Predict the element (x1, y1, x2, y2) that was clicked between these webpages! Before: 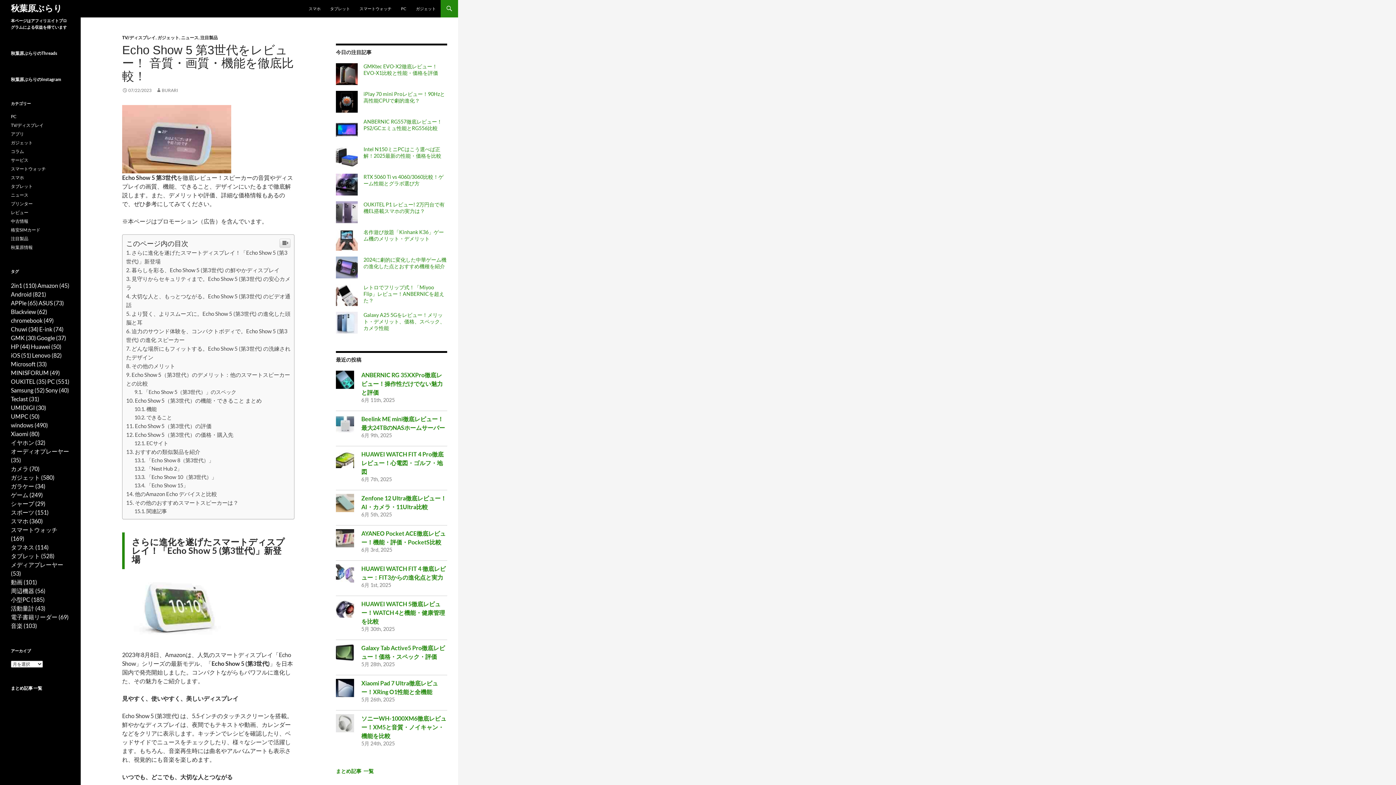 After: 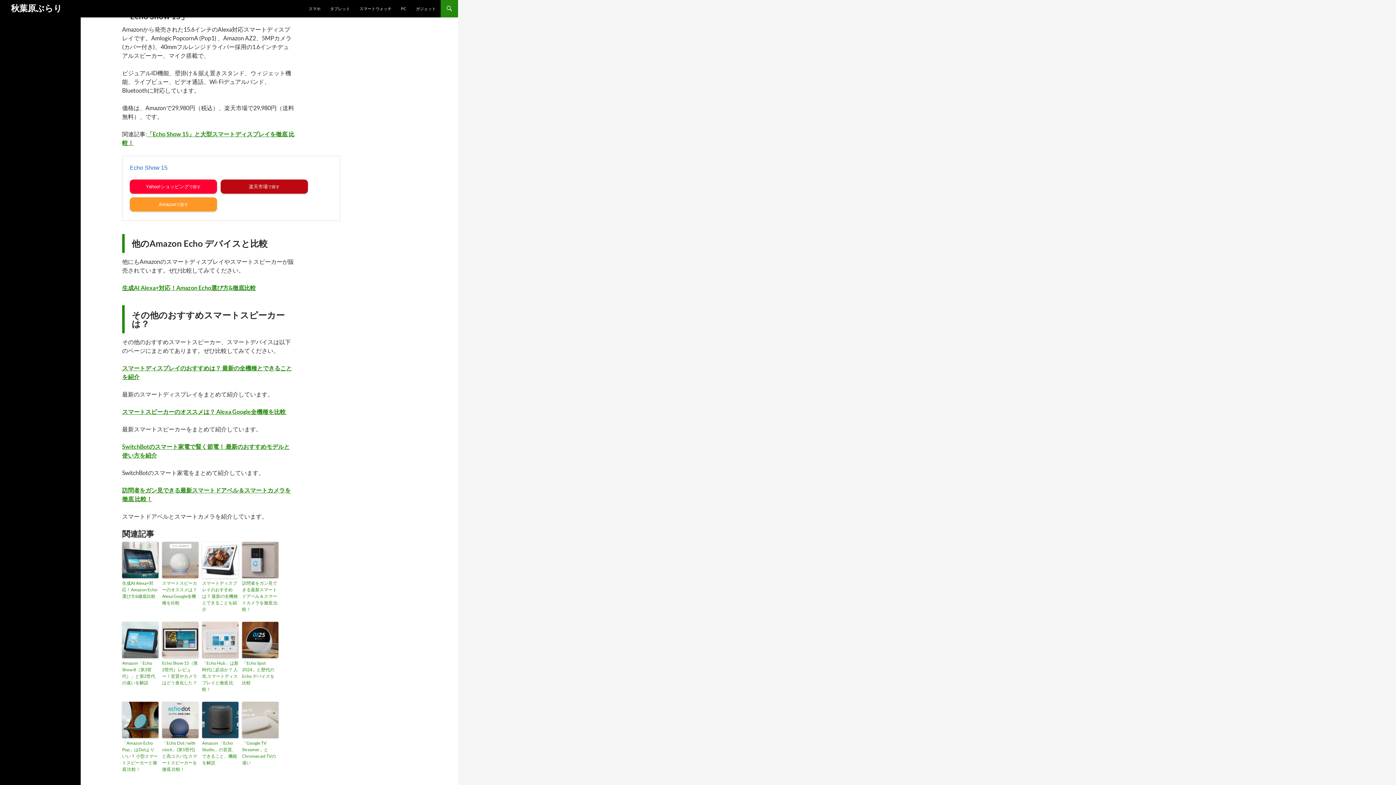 Action: bbox: (134, 482, 188, 488) label: 「Echo Show 15」